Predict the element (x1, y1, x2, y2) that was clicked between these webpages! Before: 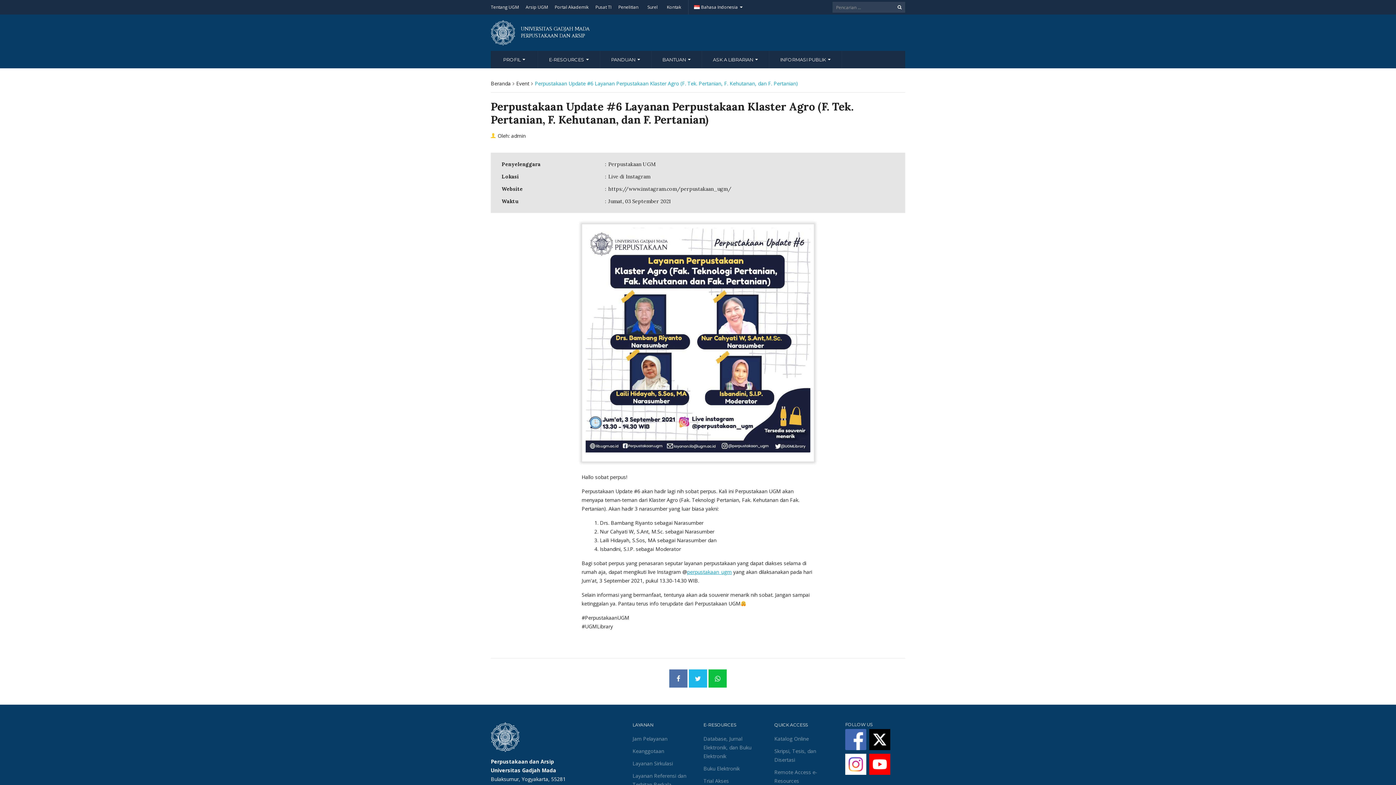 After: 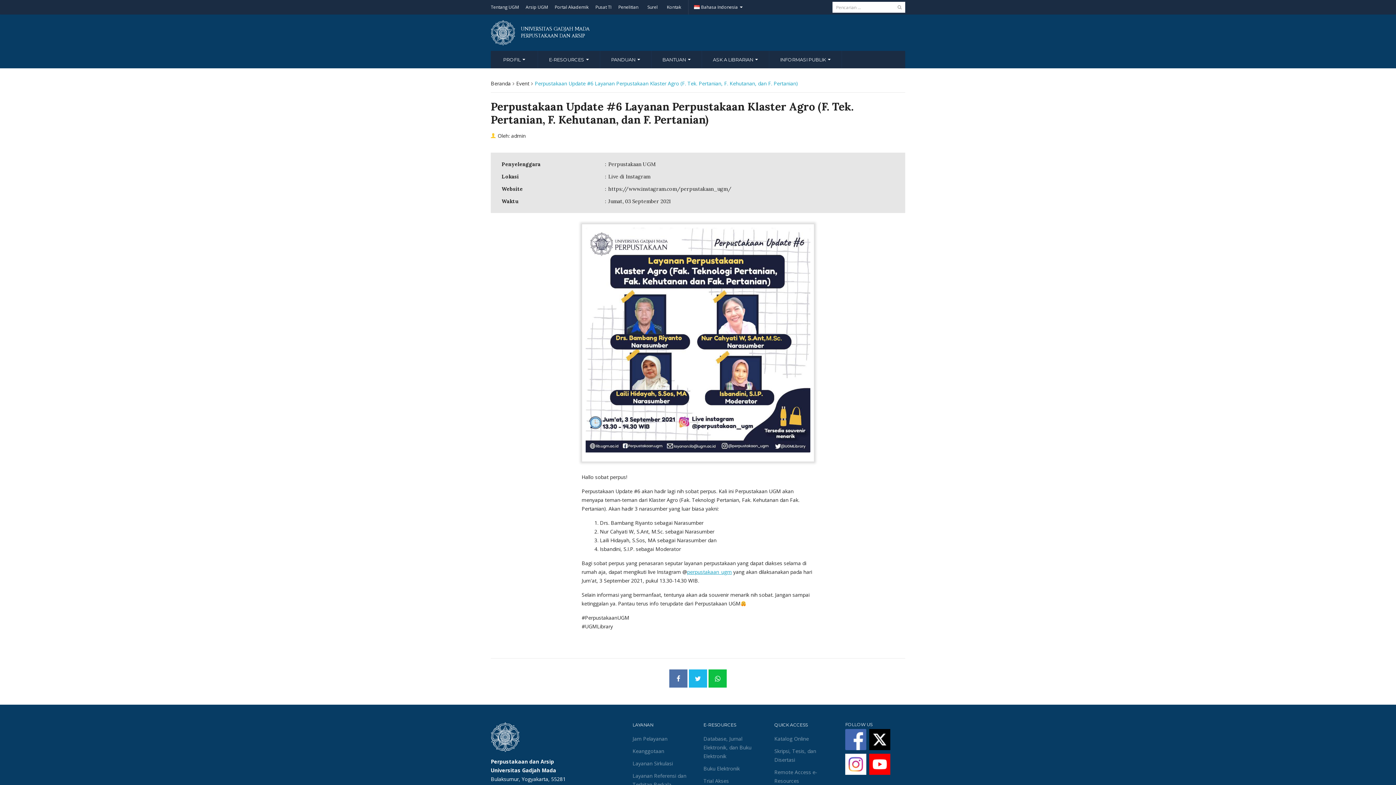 Action: bbox: (894, 1, 905, 12)